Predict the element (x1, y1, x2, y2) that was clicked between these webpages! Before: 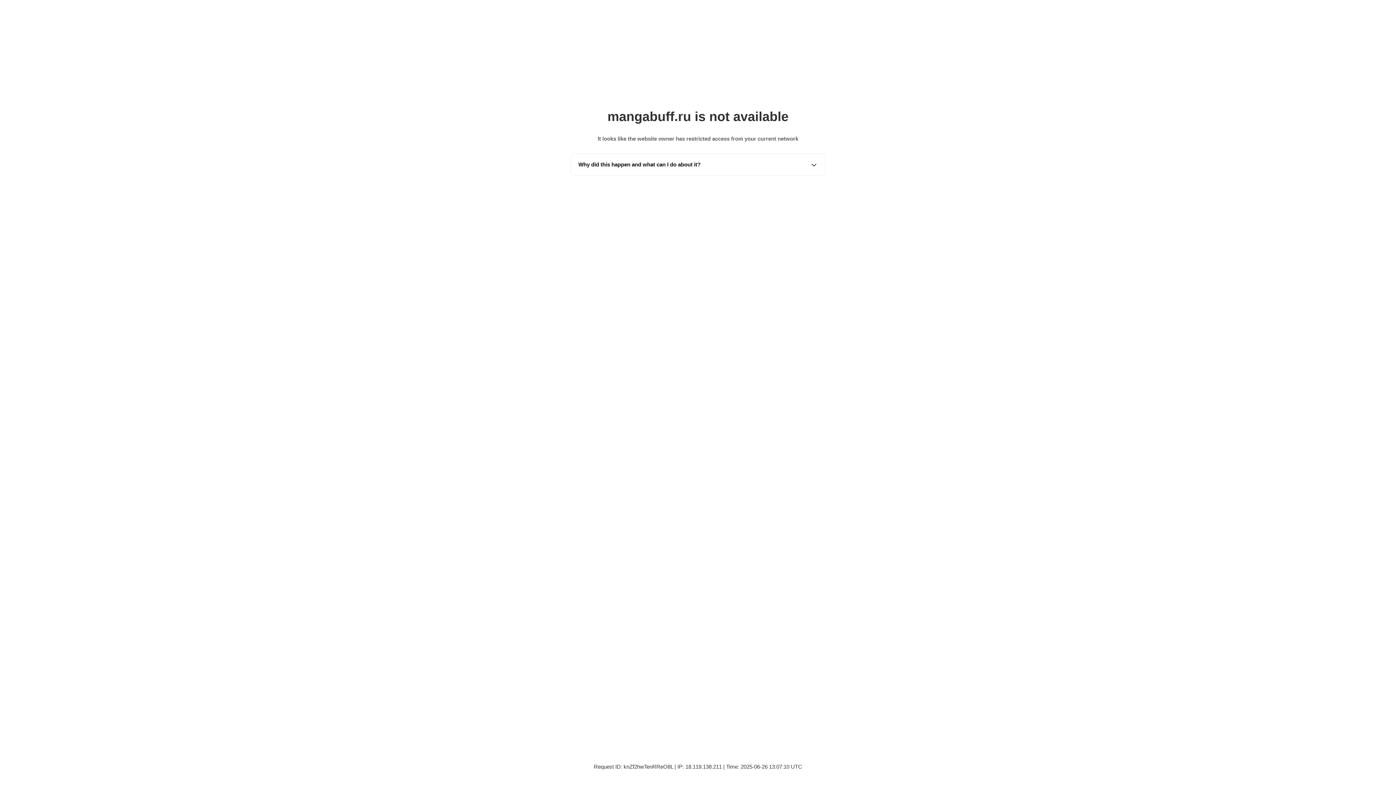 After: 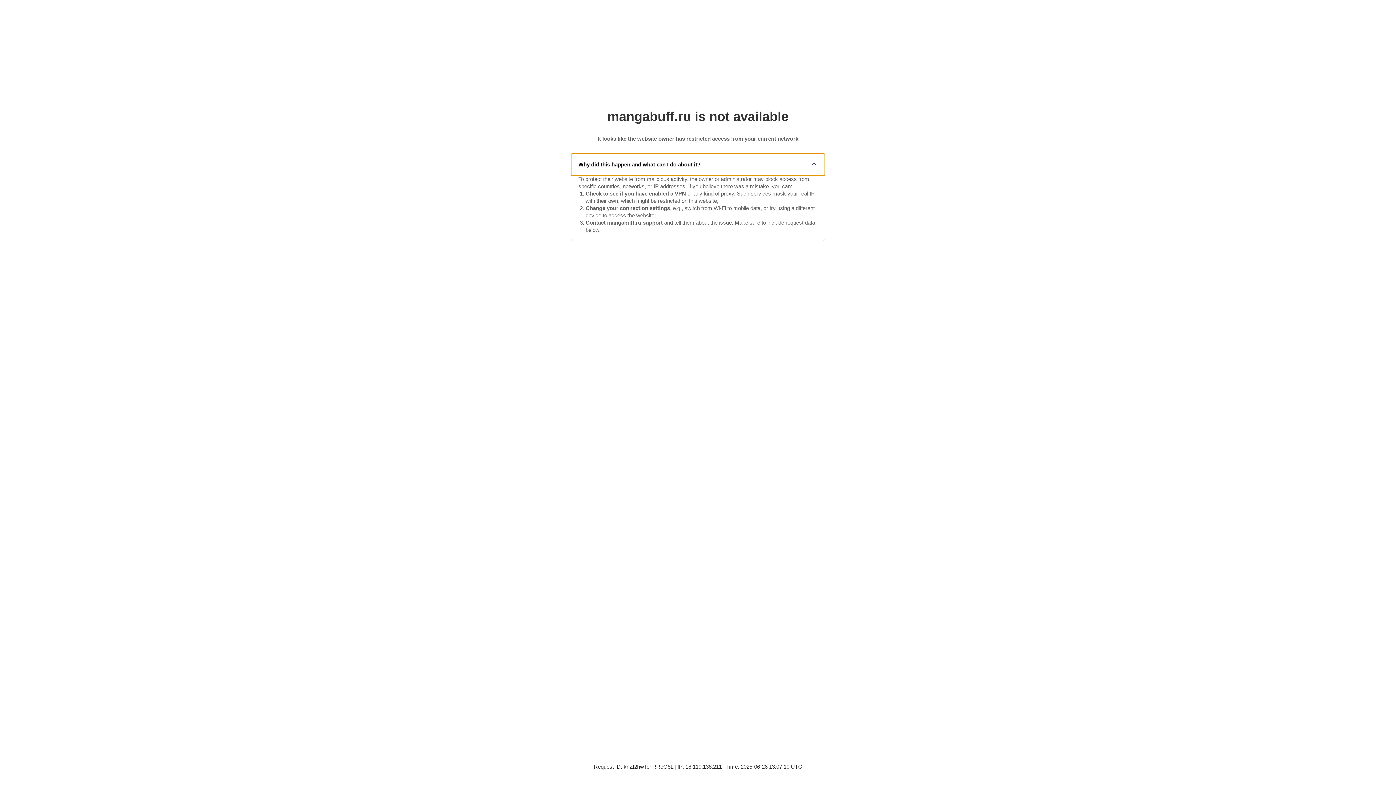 Action: bbox: (571, 153, 825, 175) label: Why did this happen and what can I do about it?